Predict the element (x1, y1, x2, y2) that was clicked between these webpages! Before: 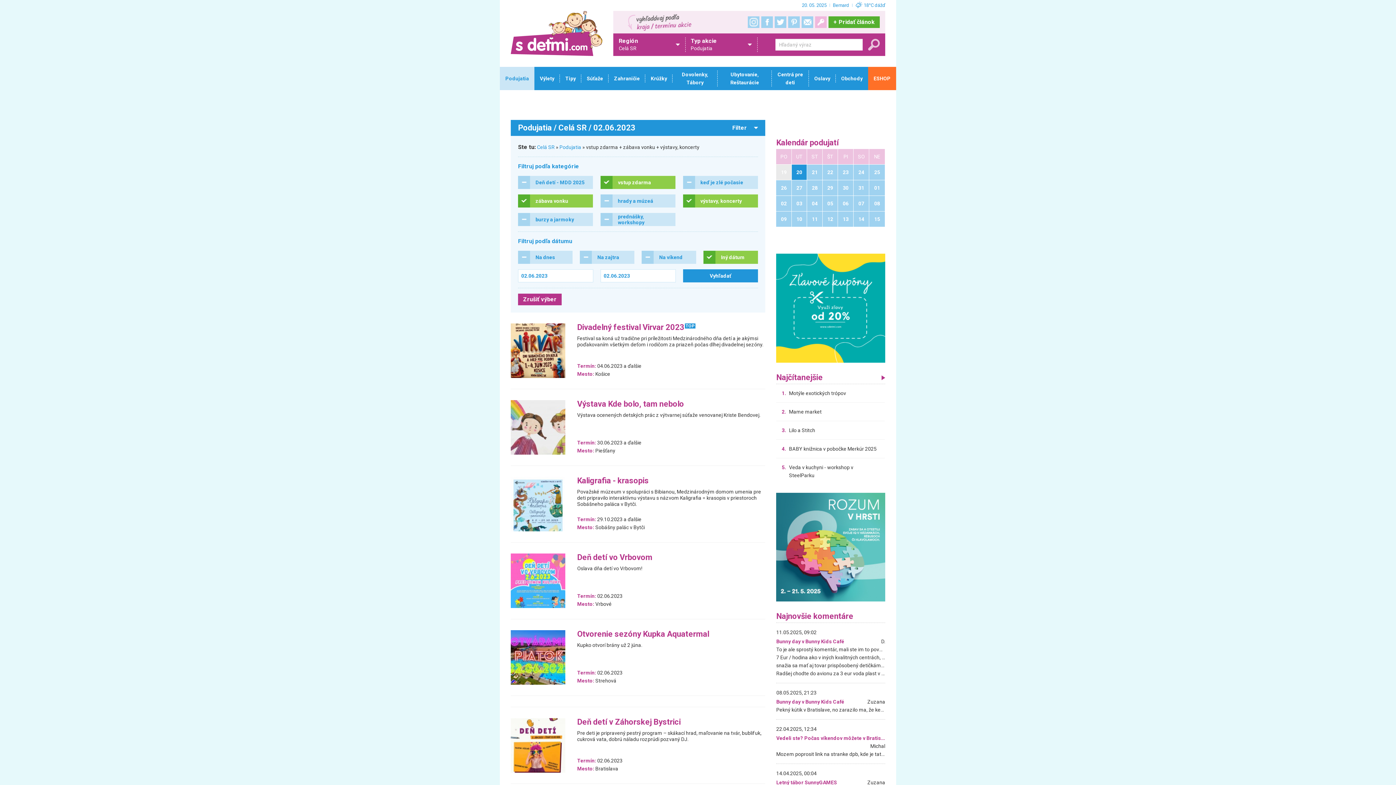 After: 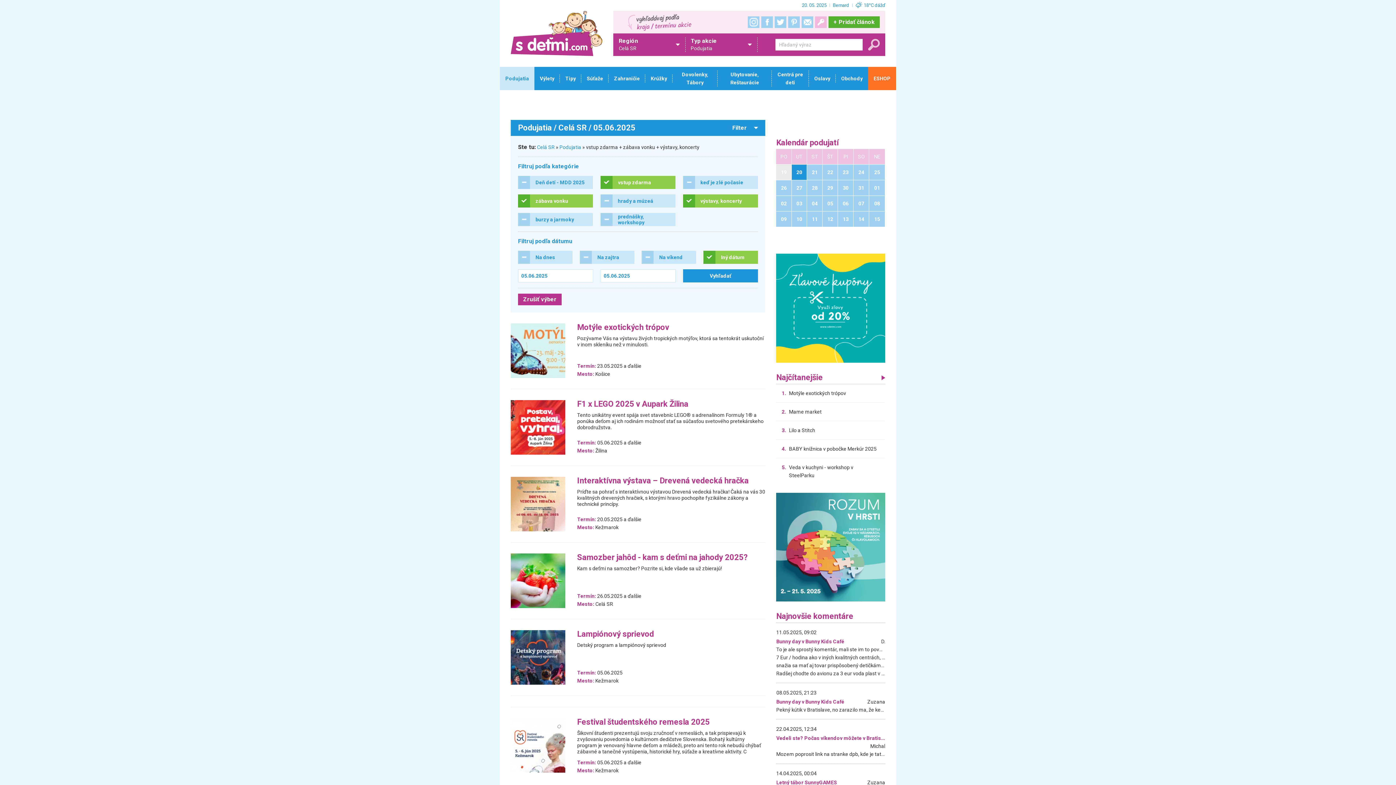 Action: bbox: (823, 196, 837, 211) label: 05